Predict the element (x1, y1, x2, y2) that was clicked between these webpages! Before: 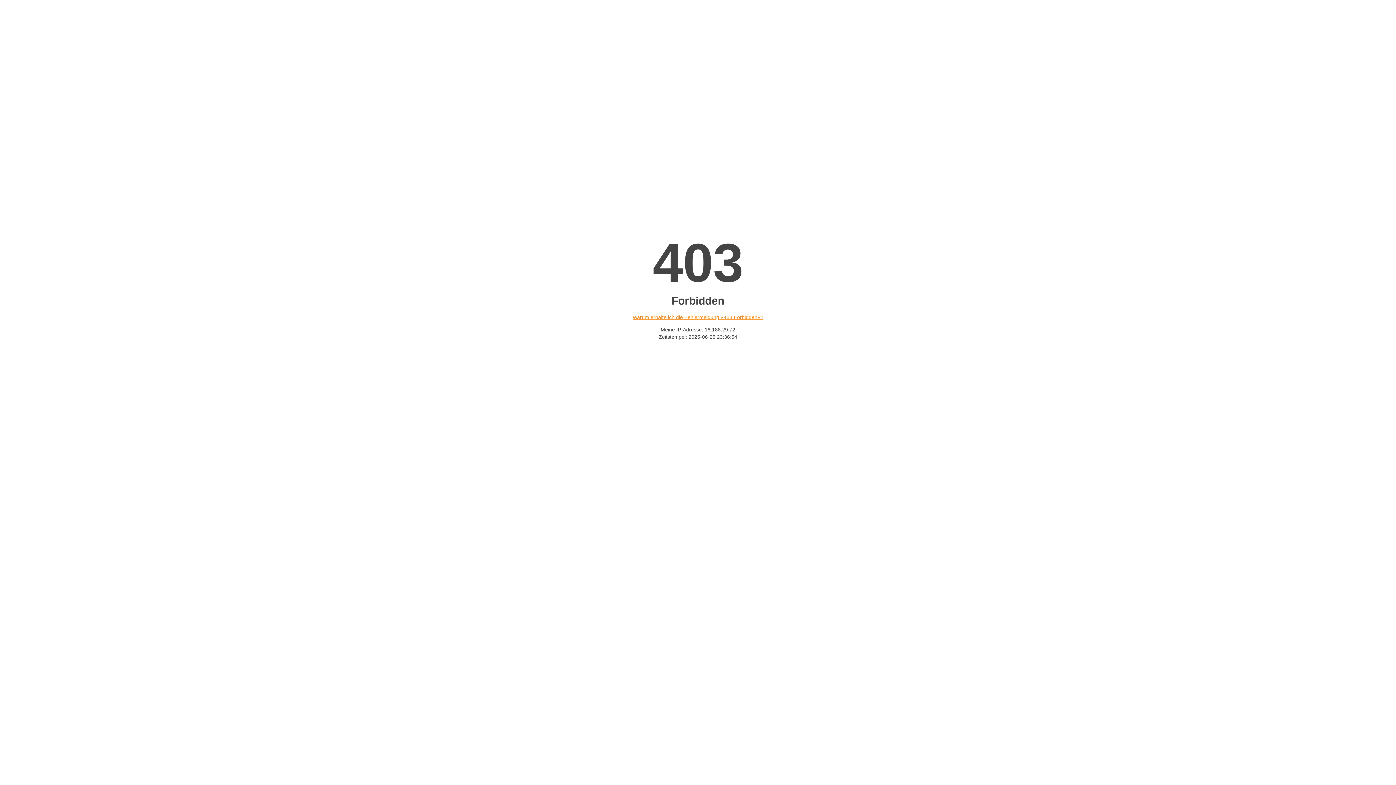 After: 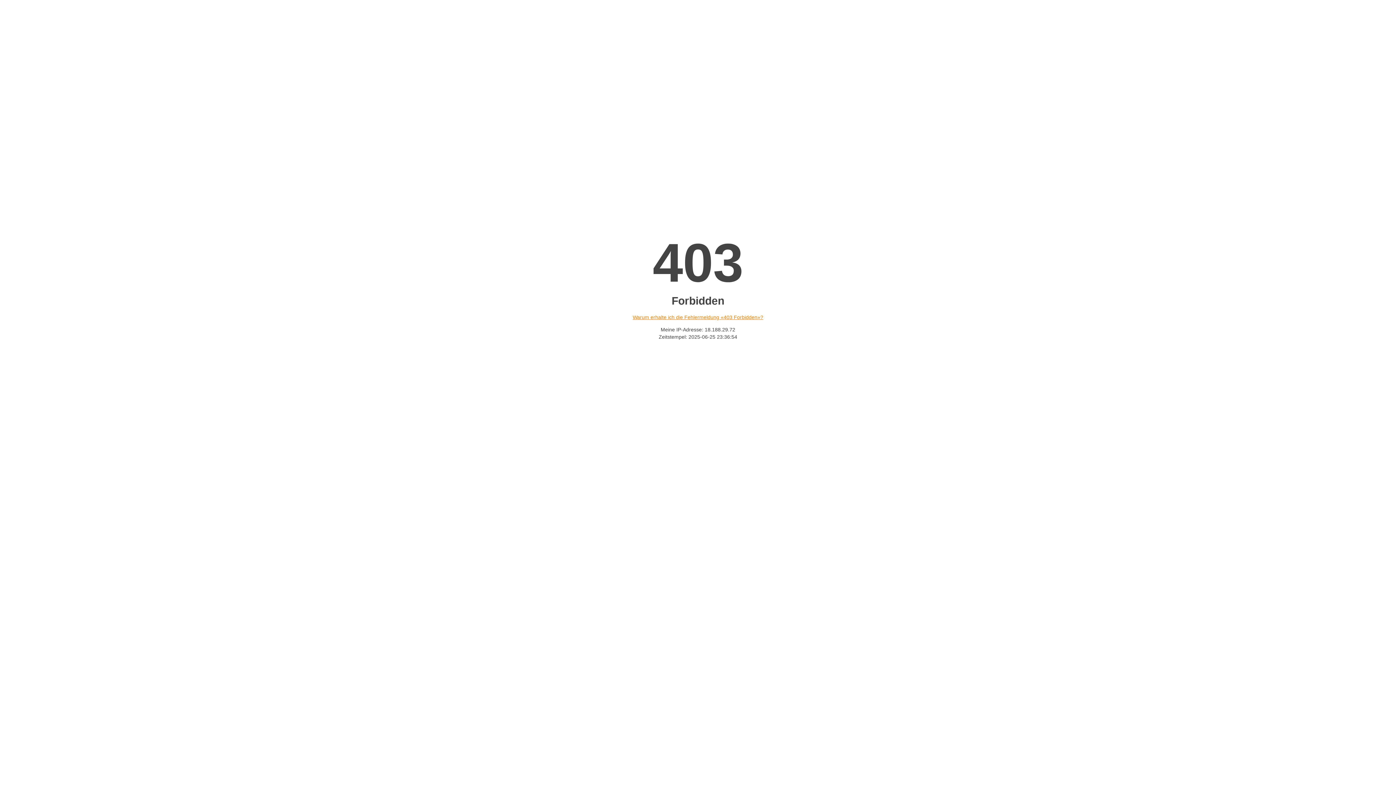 Action: bbox: (632, 314, 763, 320) label: Warum erhalte ich die Fehlermeldung «403 Forbidden»?